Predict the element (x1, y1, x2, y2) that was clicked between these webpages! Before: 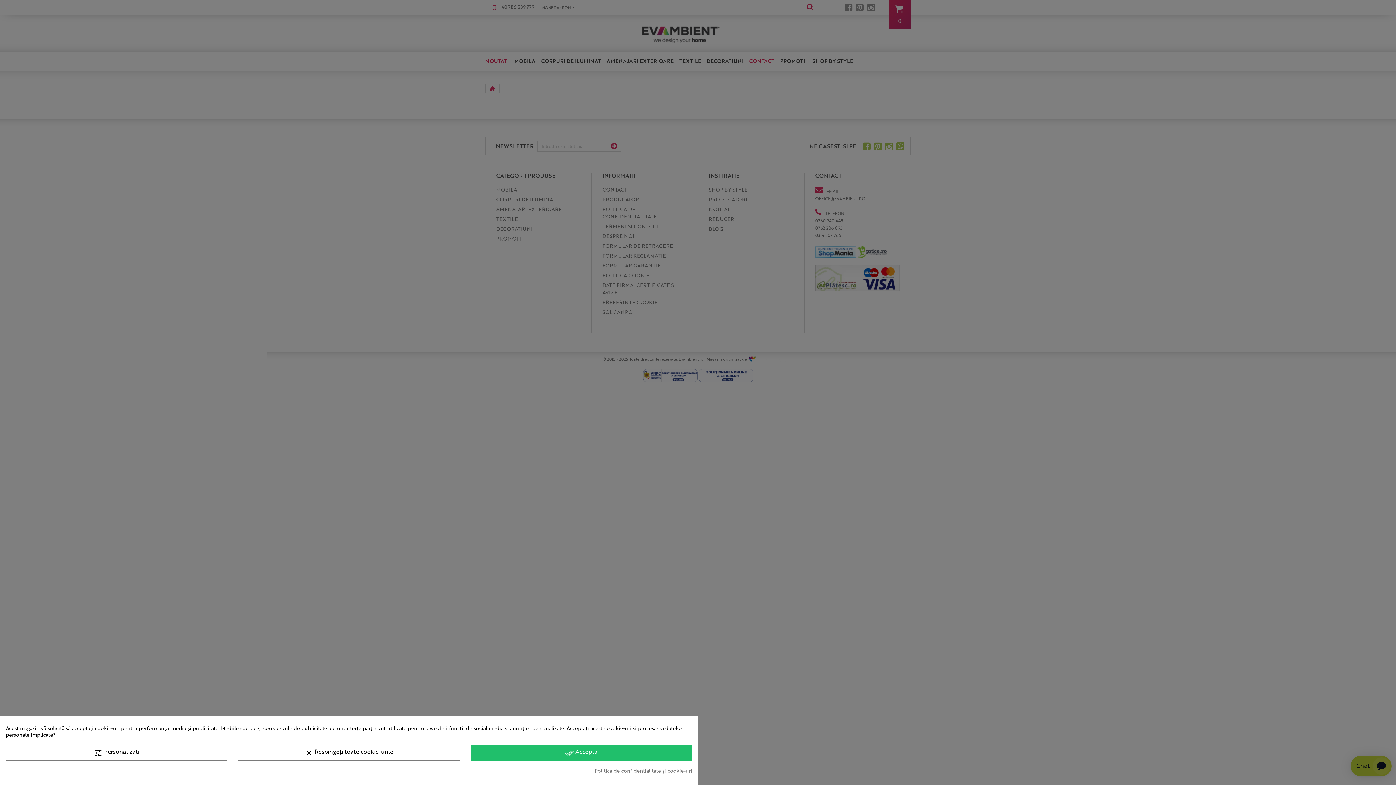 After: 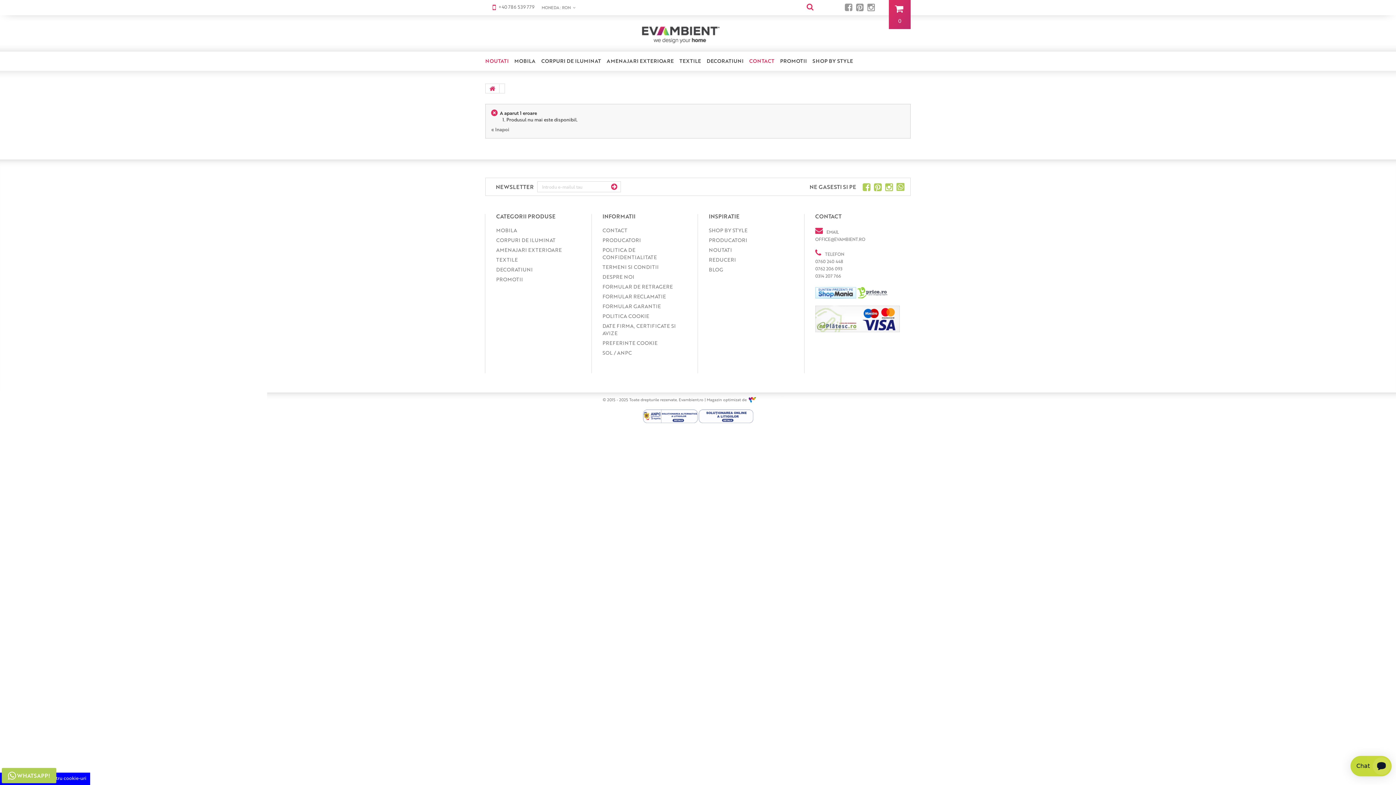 Action: label: clear Respingeți toate cookie-urile bbox: (238, 745, 459, 761)